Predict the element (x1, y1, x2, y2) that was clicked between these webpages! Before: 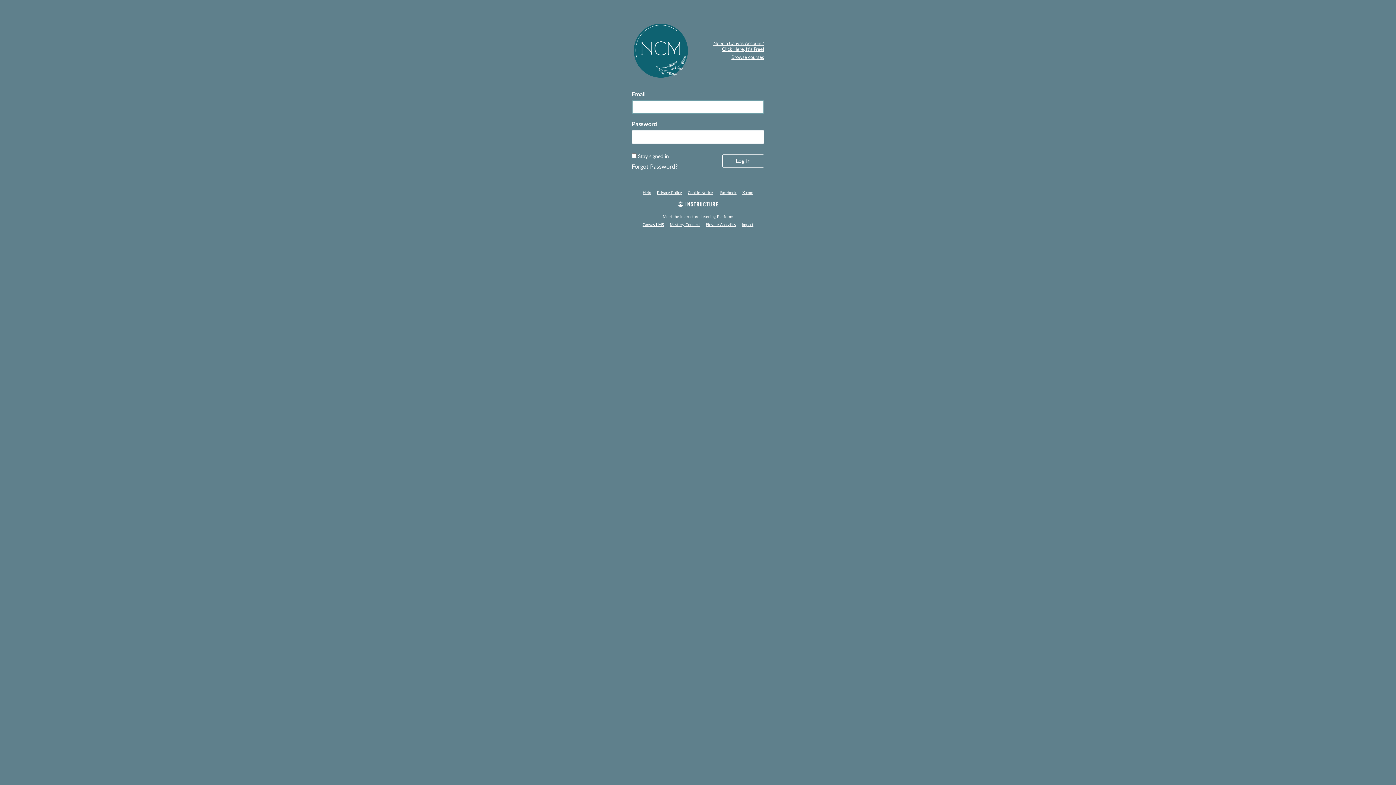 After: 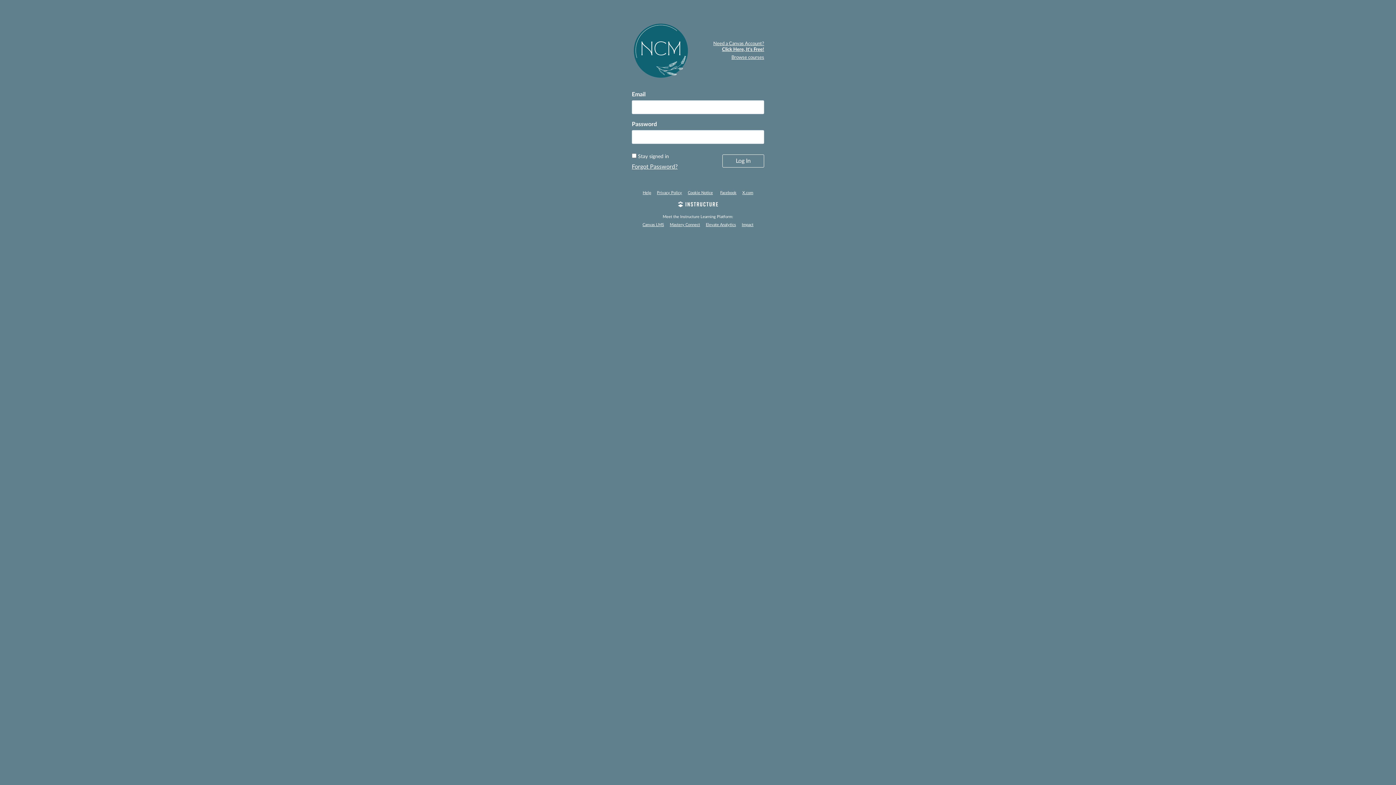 Action: bbox: (632, 164, 677, 169) label: Forgot Password?